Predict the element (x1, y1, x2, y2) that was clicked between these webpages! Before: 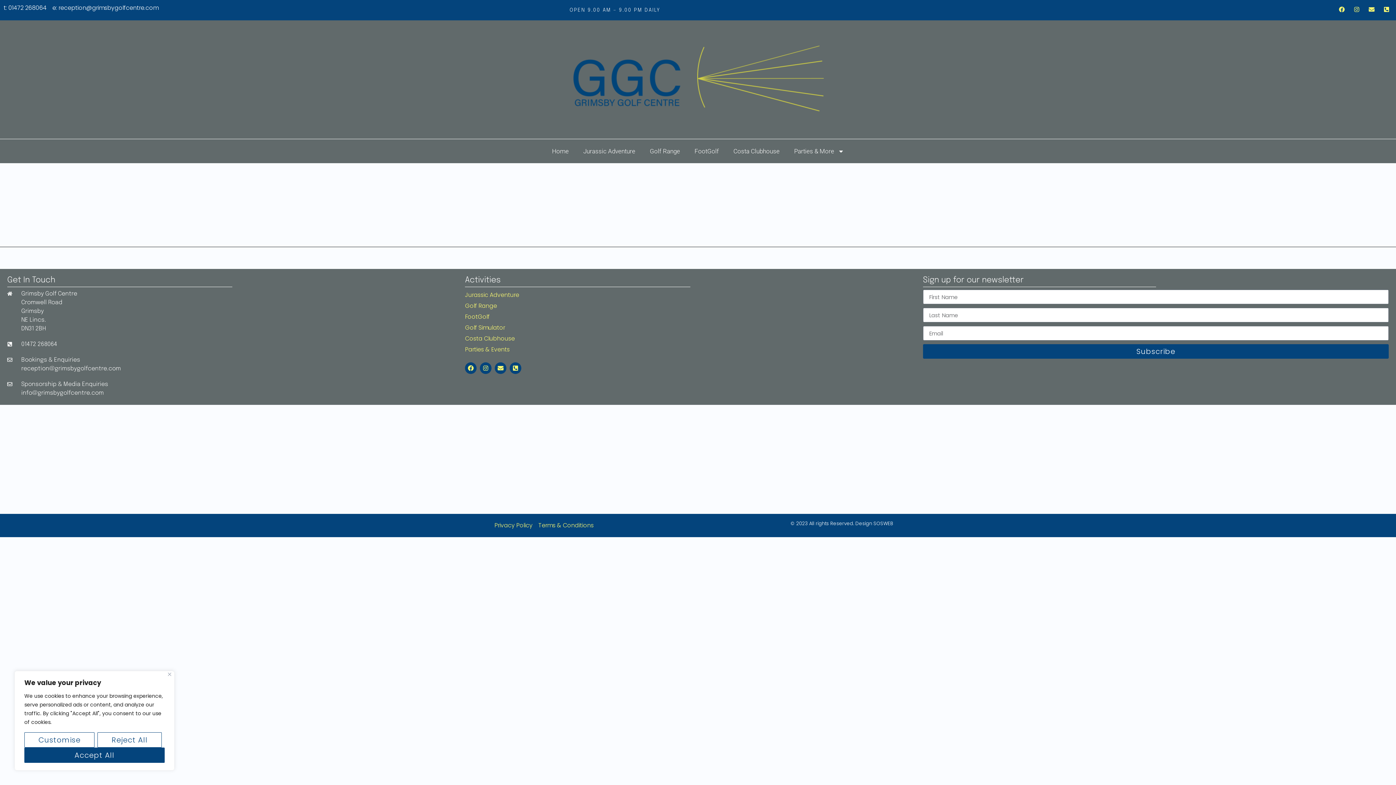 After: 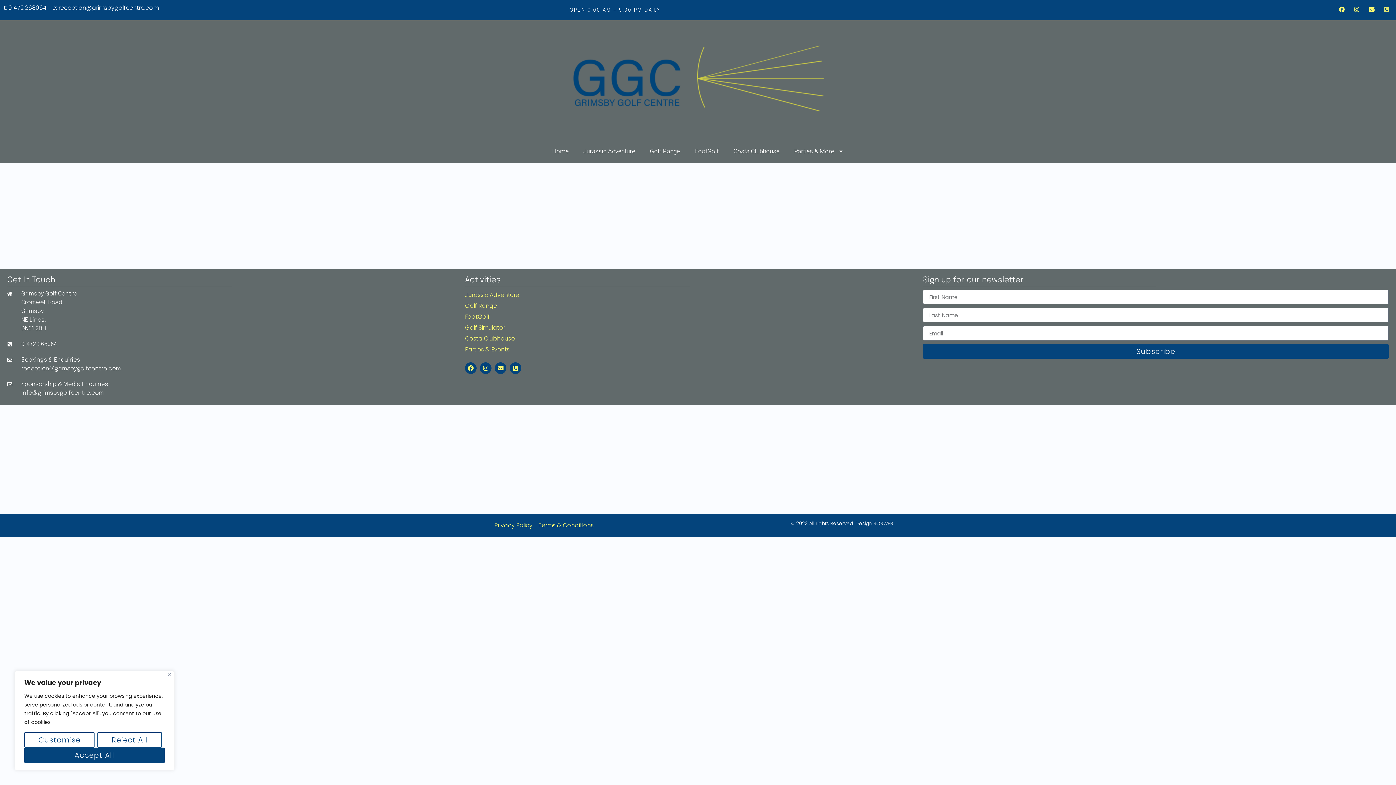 Action: bbox: (1381, 3, 1392, 15) label: Phone-square-alt